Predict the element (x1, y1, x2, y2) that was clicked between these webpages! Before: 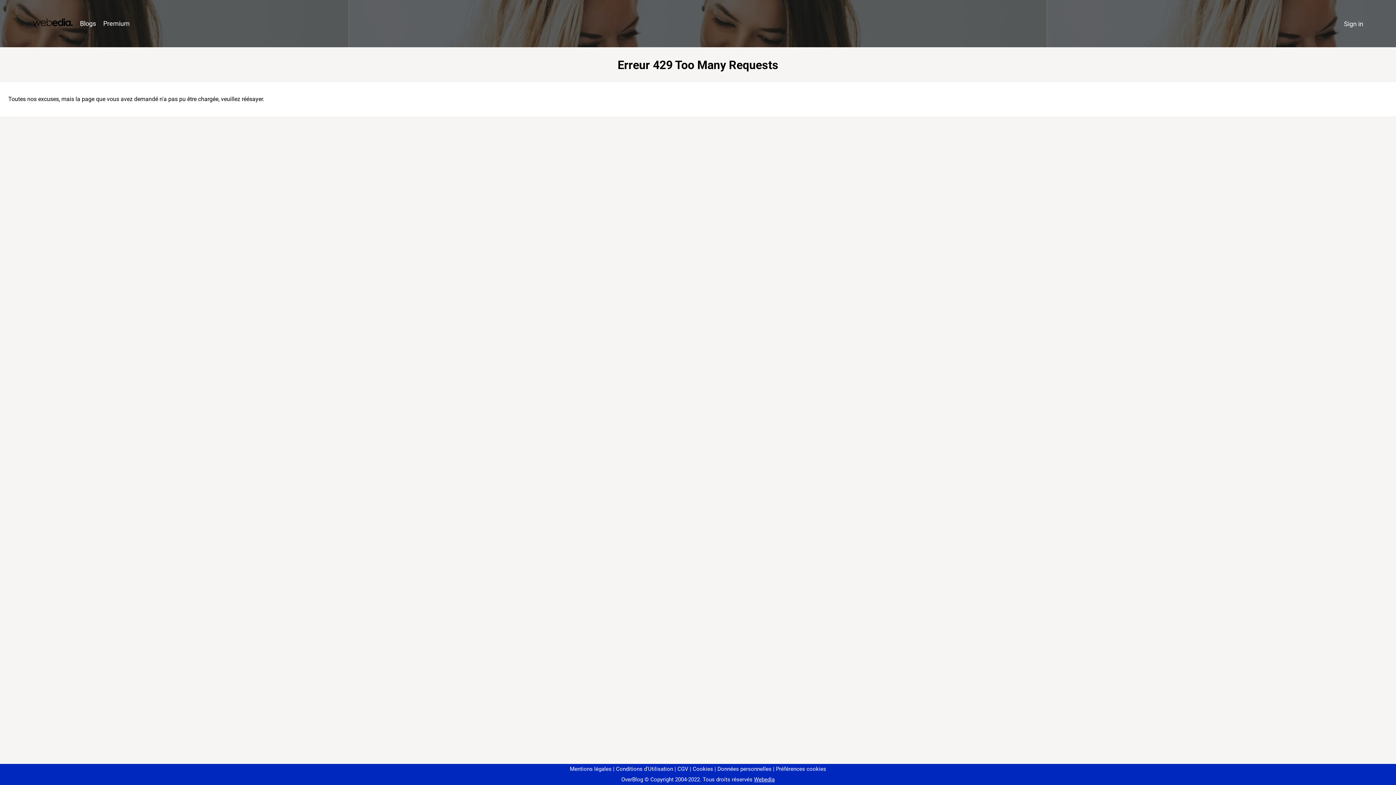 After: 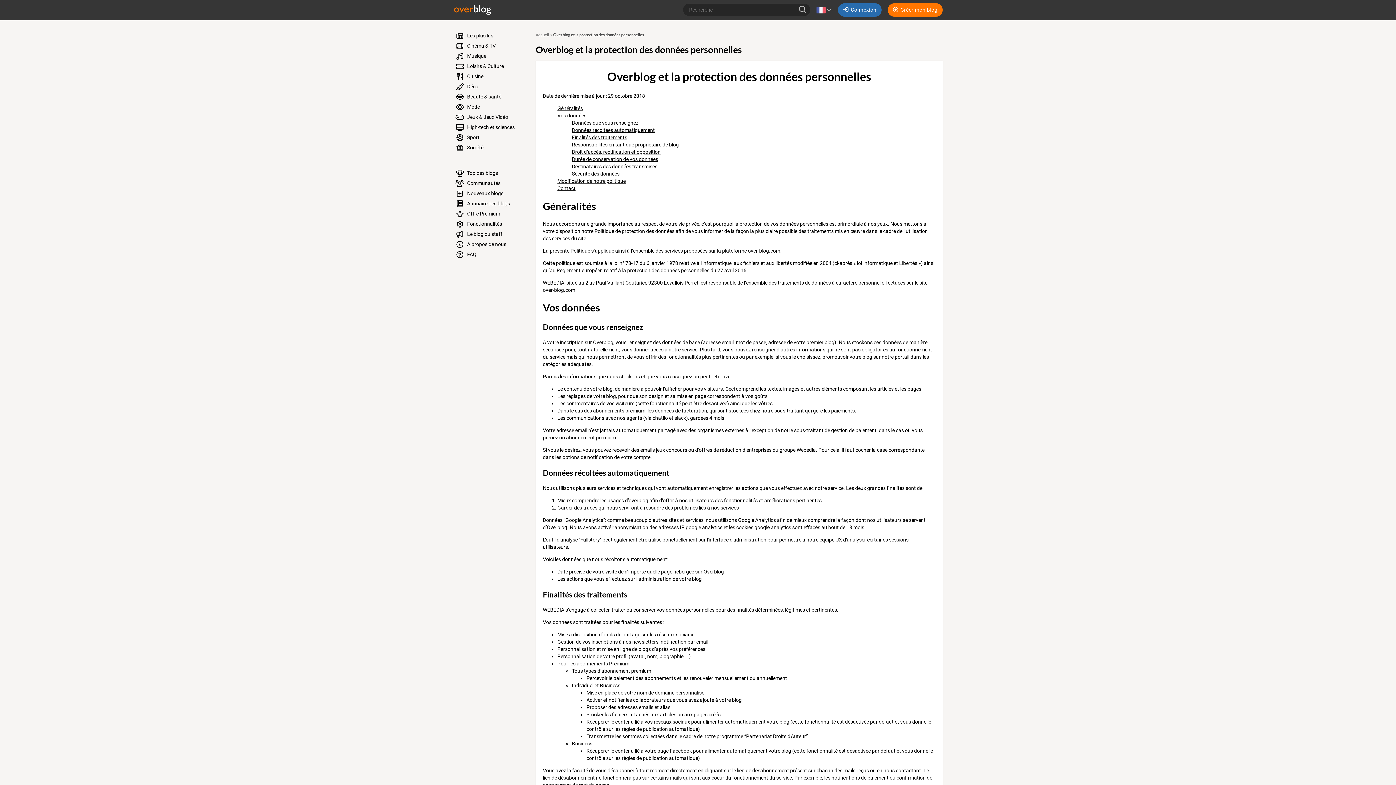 Action: label: Données personnelles bbox: (714, 766, 771, 772)